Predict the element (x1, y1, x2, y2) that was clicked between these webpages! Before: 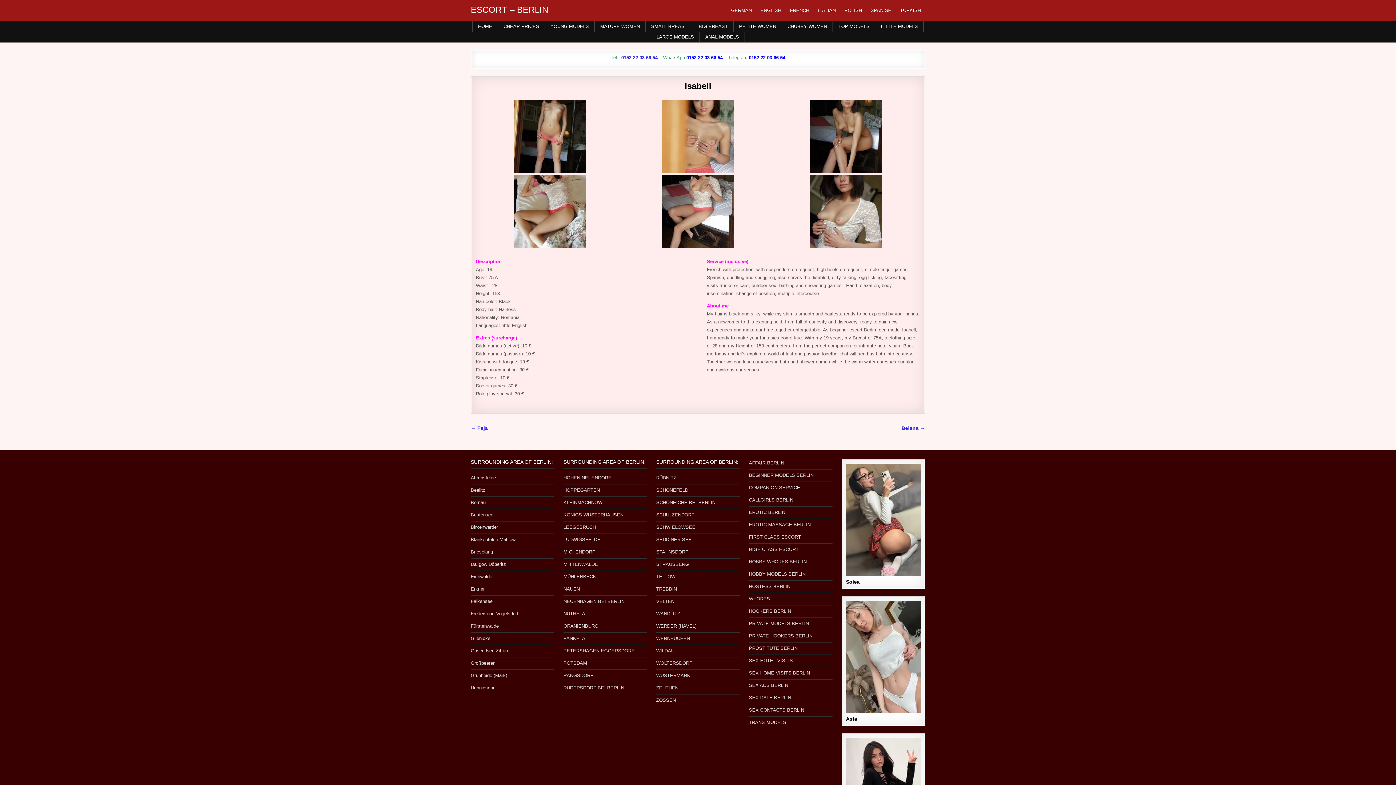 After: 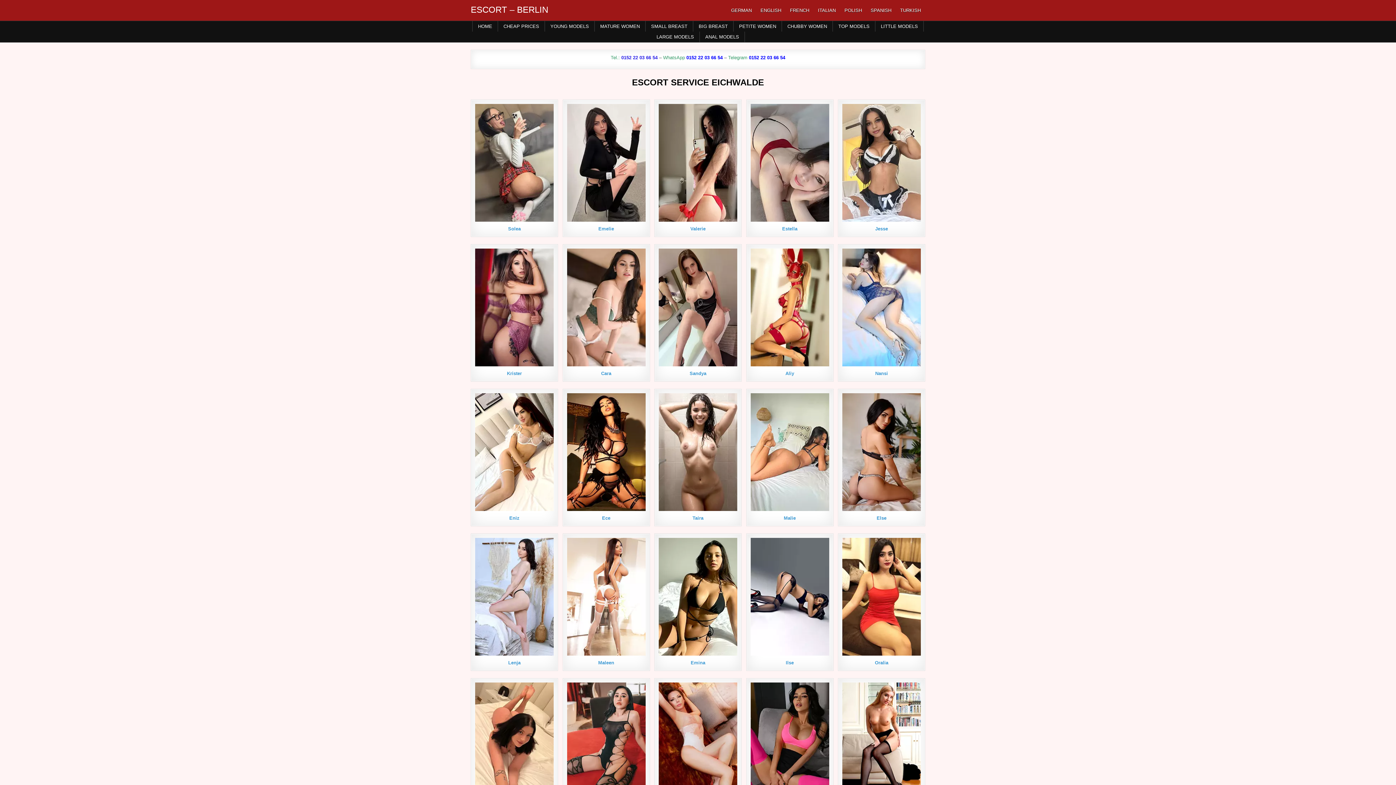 Action: bbox: (470, 574, 492, 579) label: Eichwalde